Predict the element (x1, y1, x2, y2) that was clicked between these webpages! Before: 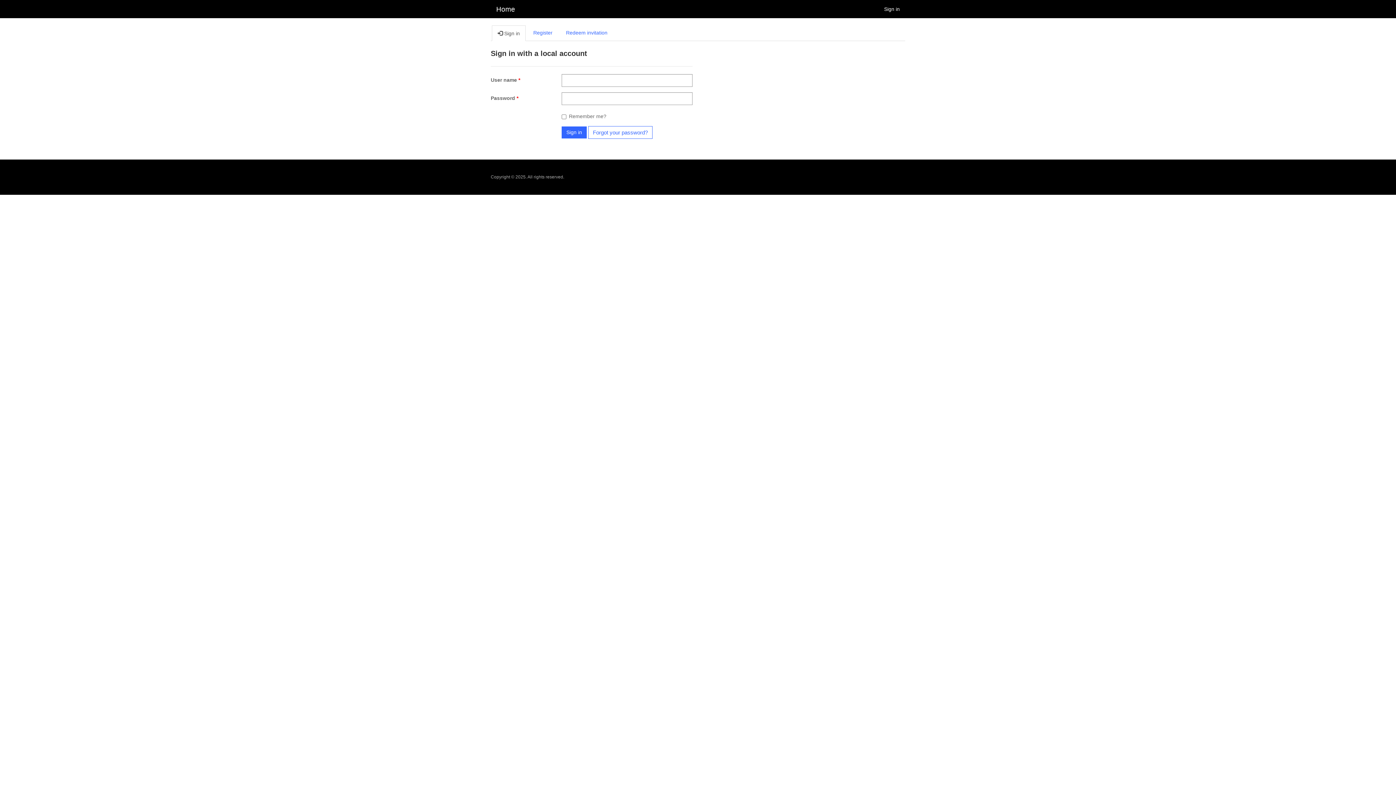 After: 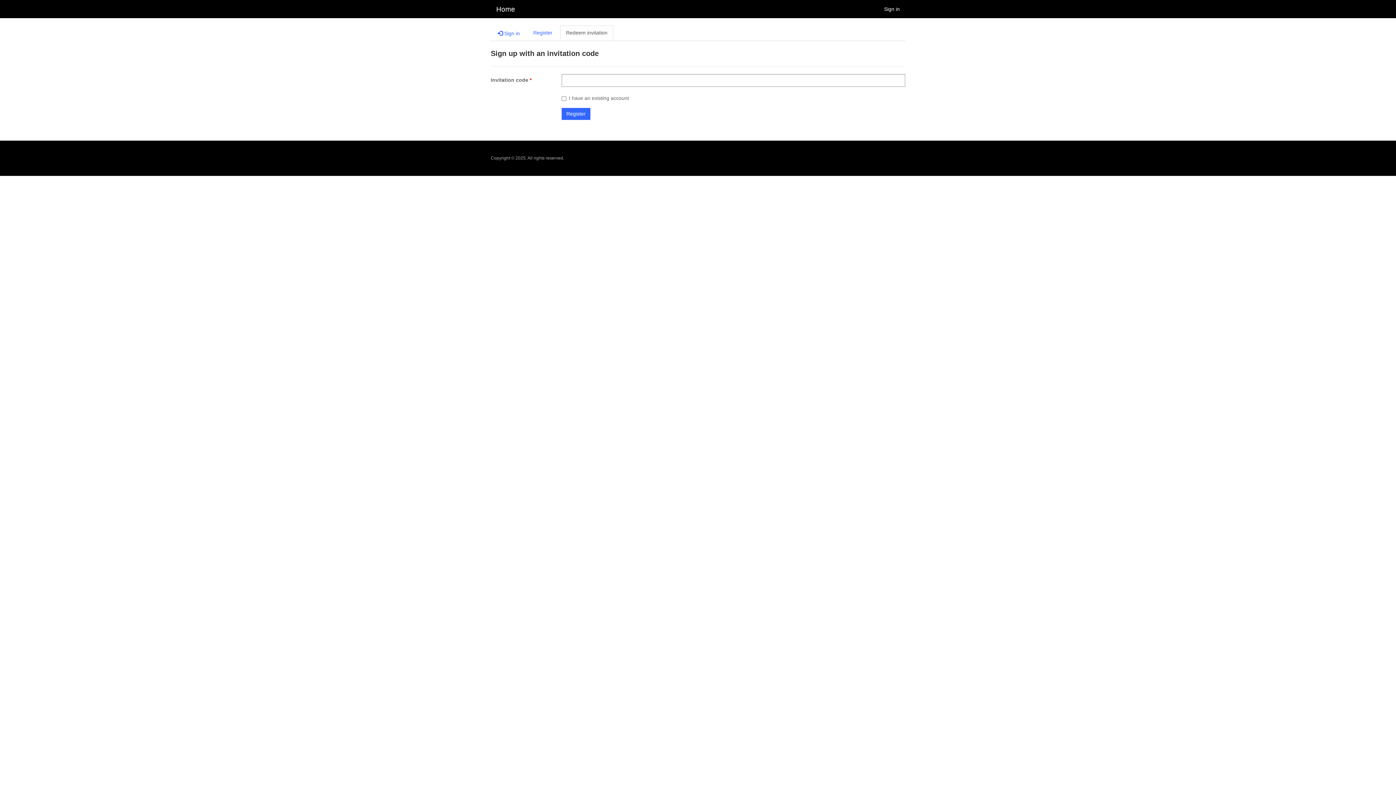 Action: bbox: (560, 25, 613, 40) label: Redeem invitation